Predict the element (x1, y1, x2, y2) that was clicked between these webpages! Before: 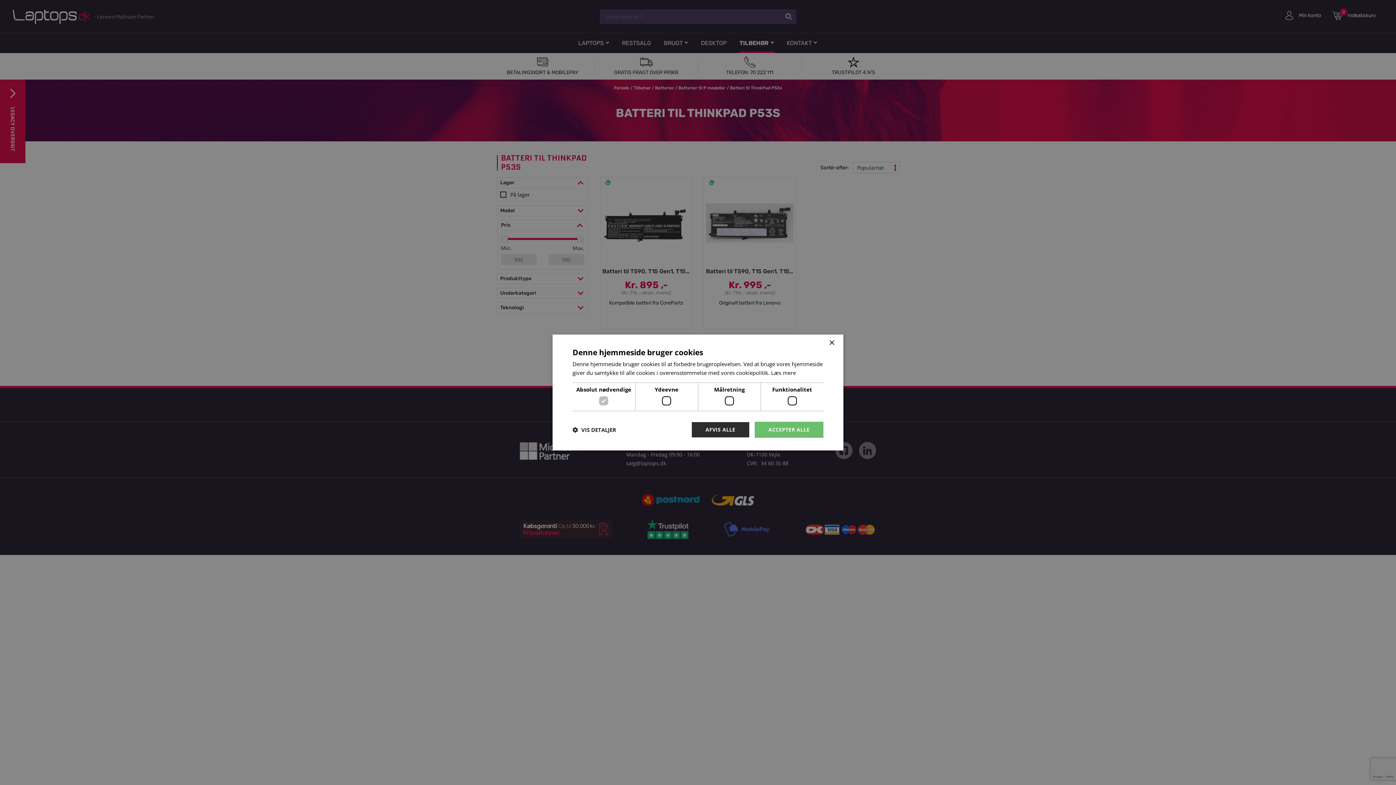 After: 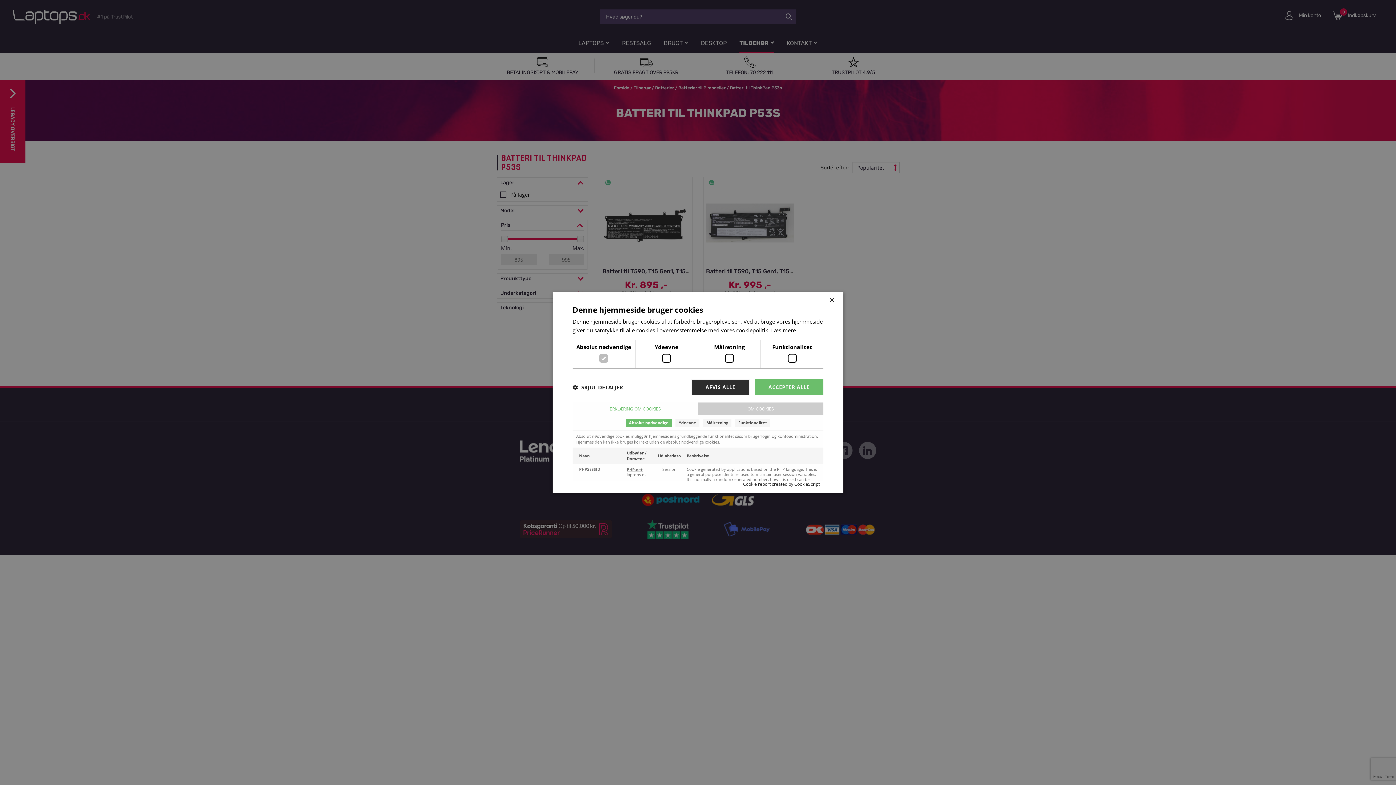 Action: label:  VIS DETALJER bbox: (572, 426, 616, 433)